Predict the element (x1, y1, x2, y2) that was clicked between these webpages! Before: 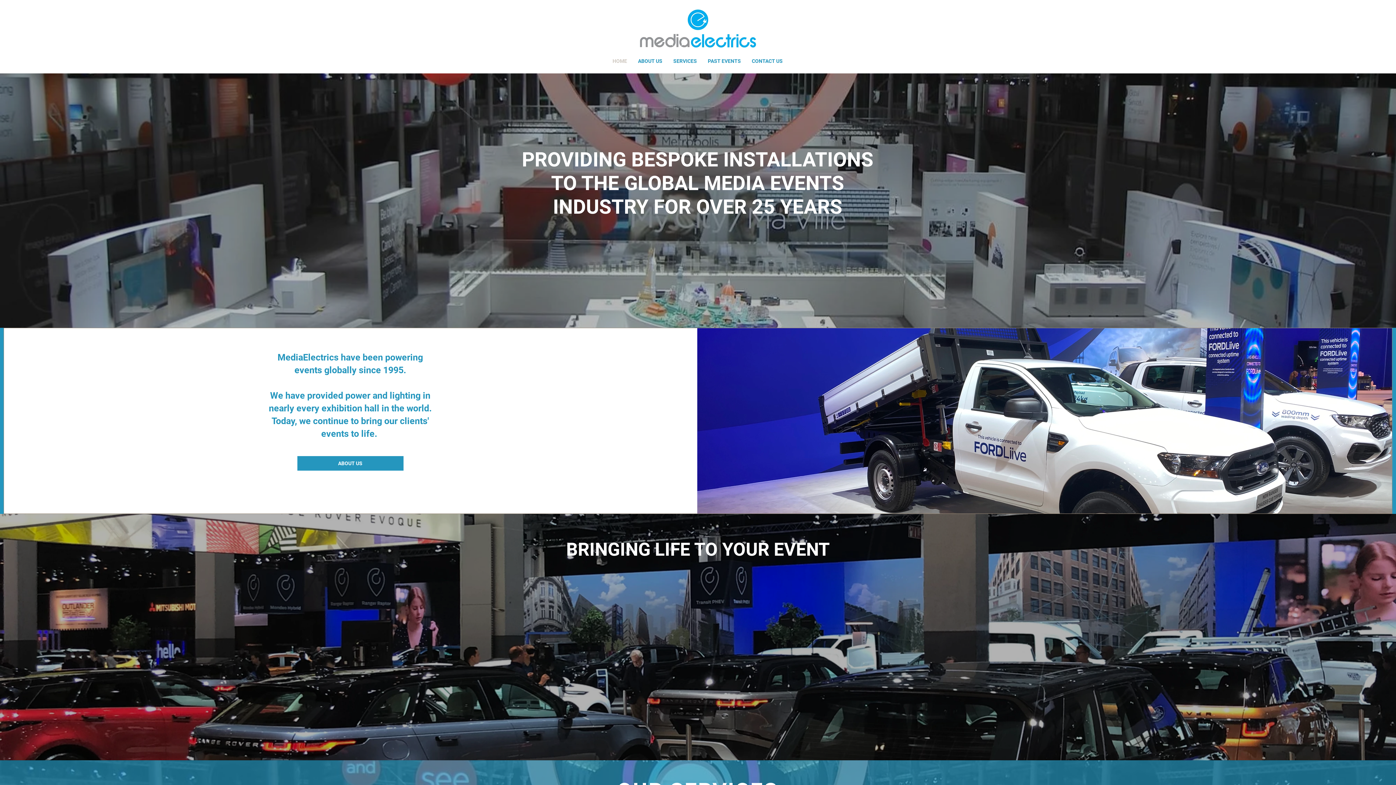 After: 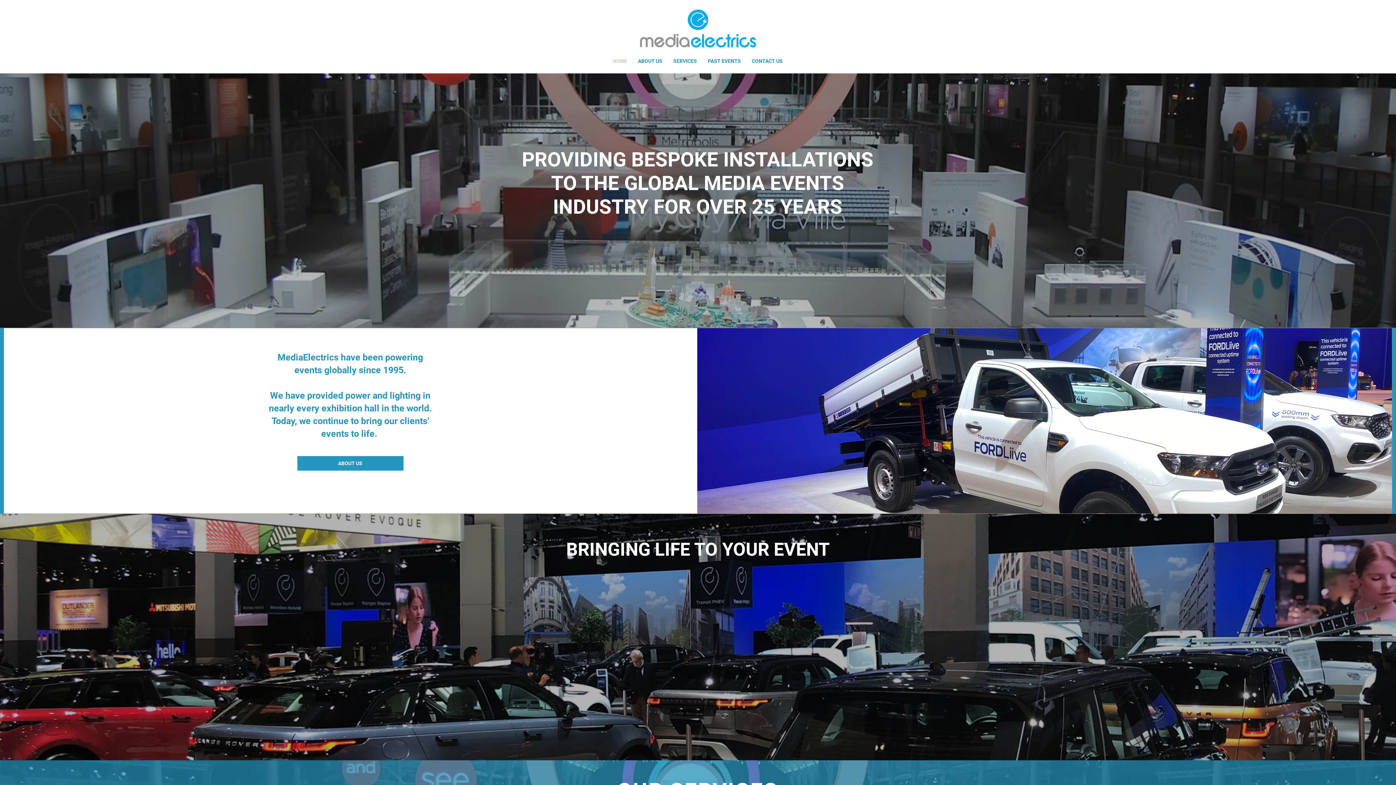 Action: bbox: (607, 52, 632, 70) label: HOME